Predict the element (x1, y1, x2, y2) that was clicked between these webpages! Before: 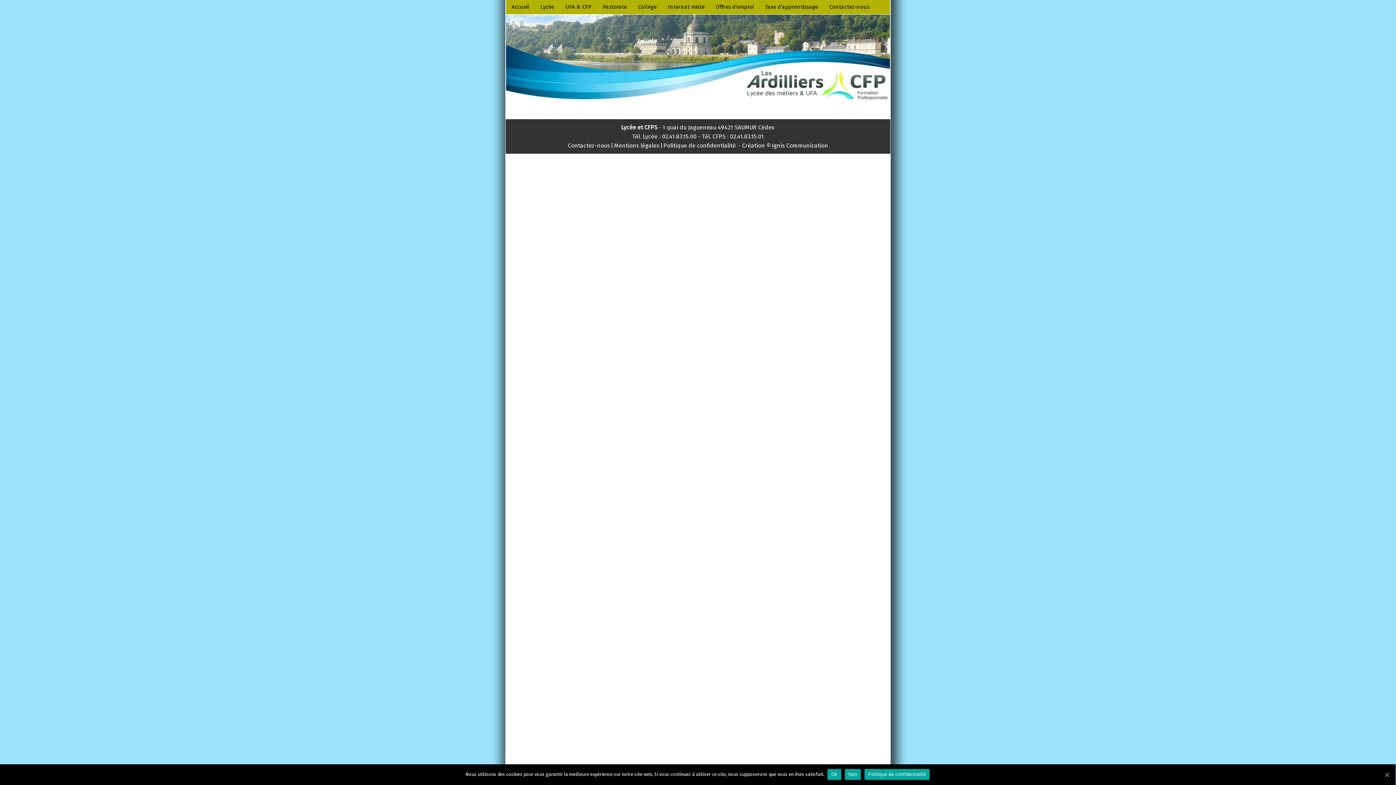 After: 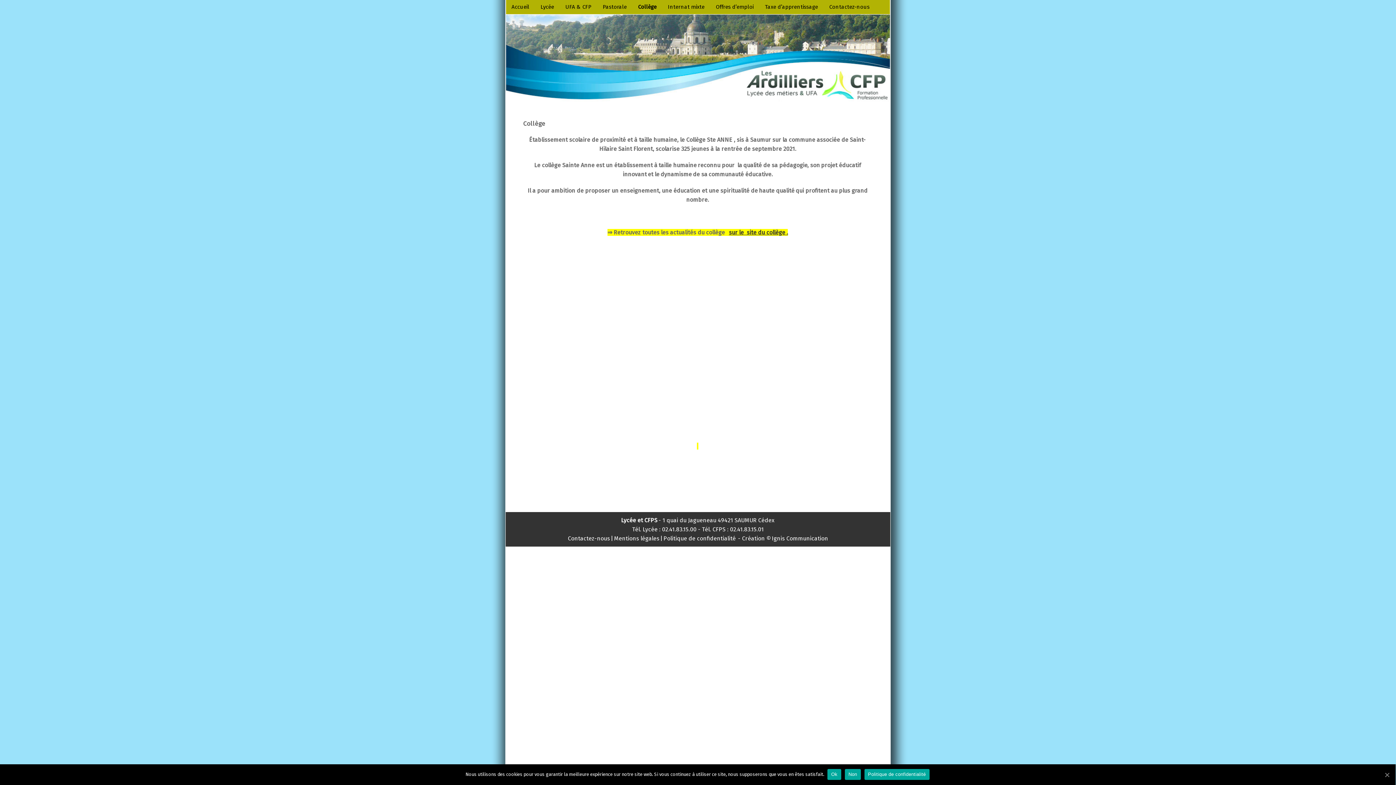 Action: label: Collège bbox: (631, -1, 662, 15)